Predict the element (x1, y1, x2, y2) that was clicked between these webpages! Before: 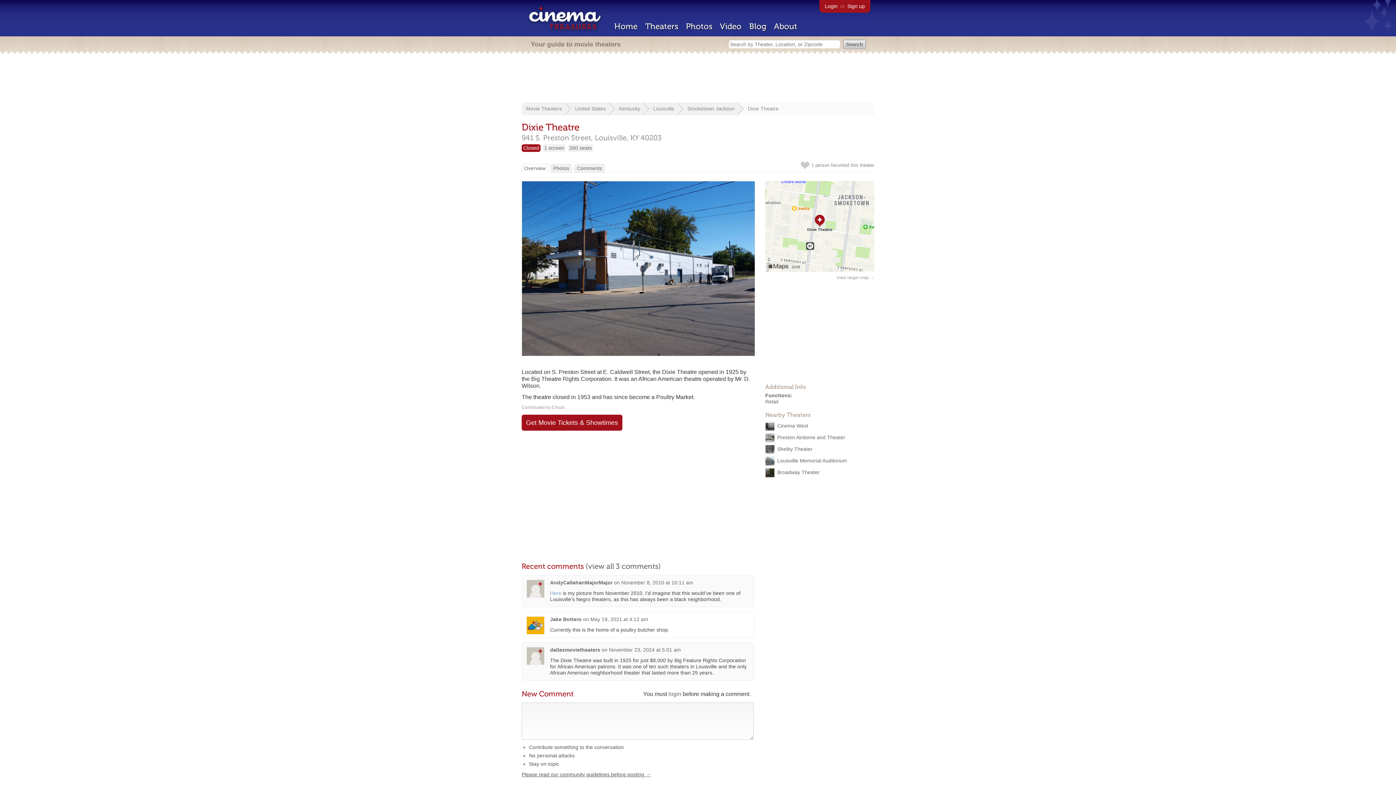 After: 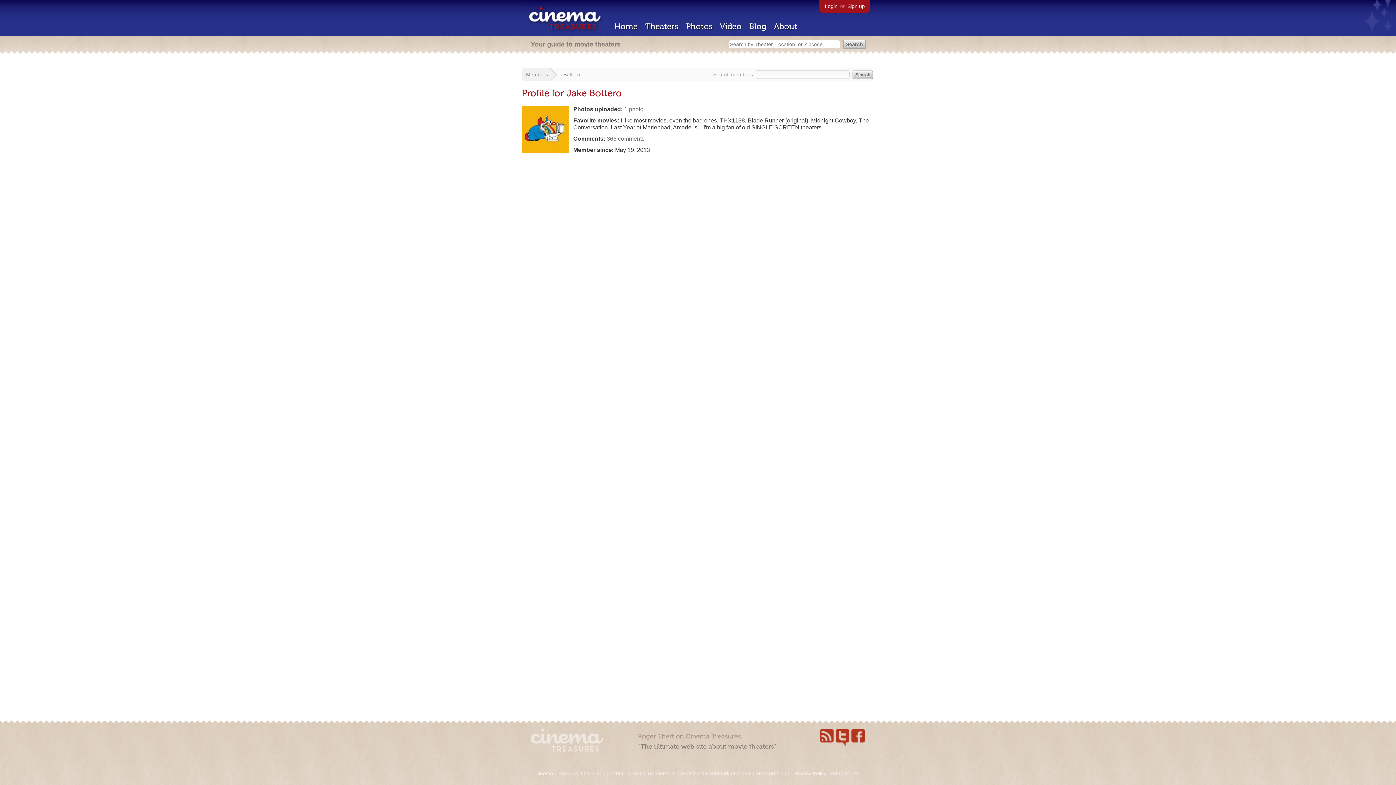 Action: bbox: (526, 630, 544, 636)